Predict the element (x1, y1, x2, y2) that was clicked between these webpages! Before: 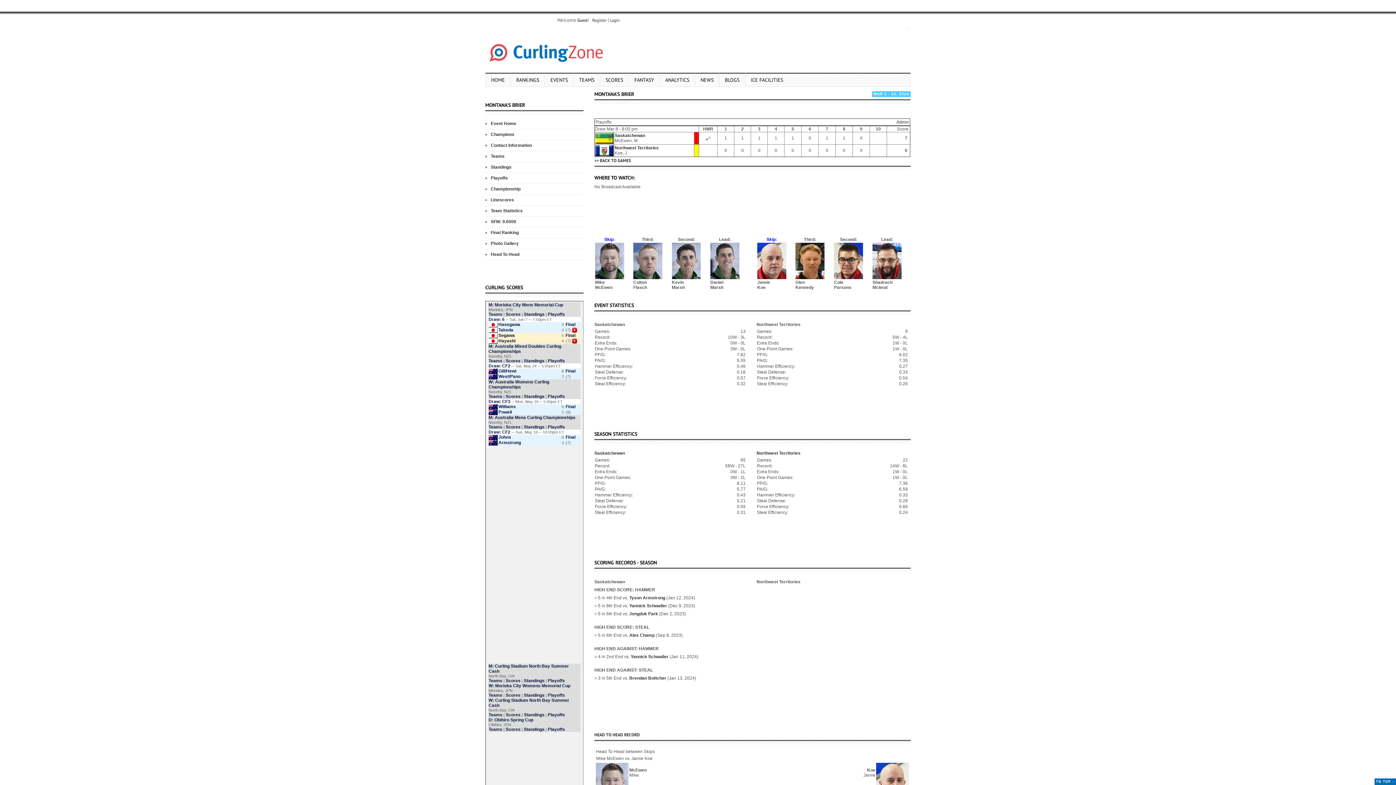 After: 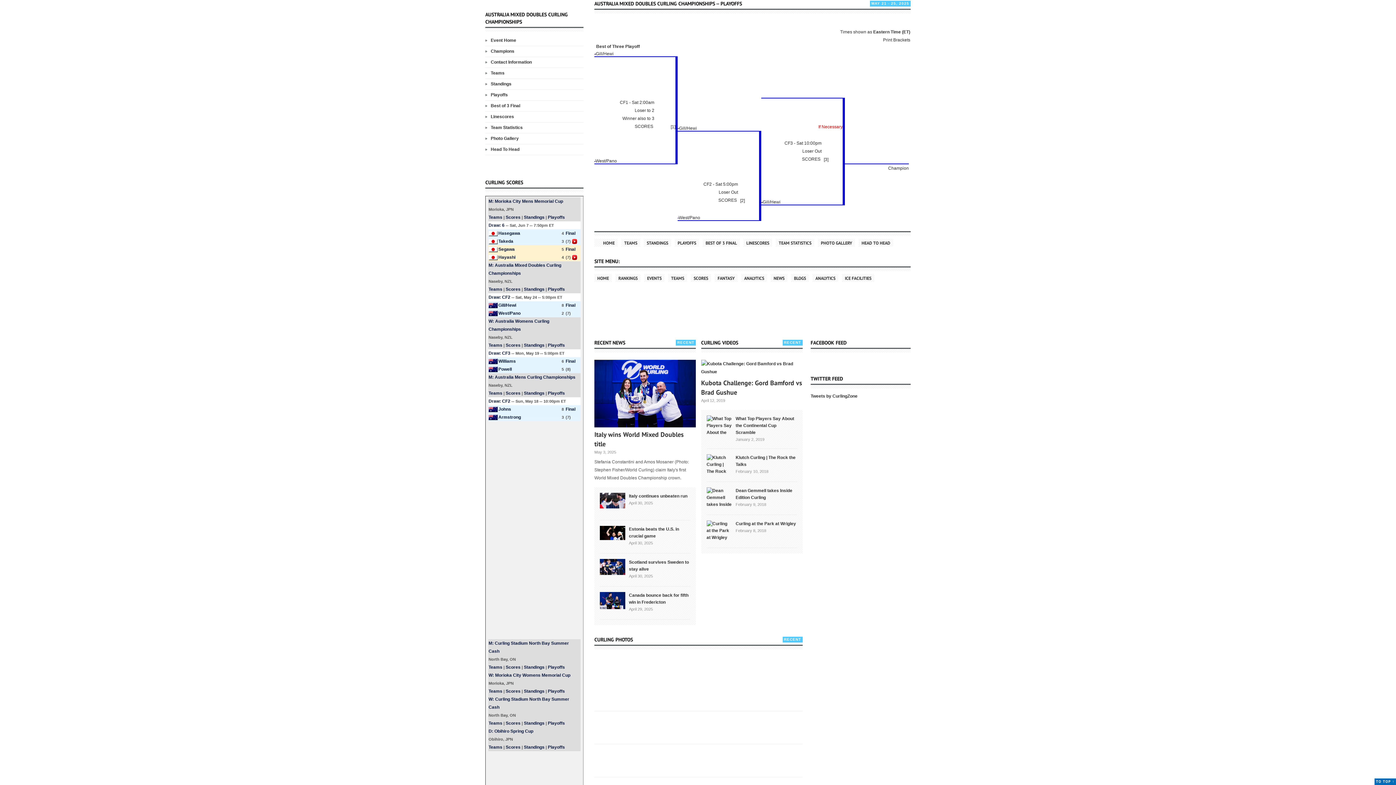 Action: bbox: (548, 357, 565, 364) label: Playoffs